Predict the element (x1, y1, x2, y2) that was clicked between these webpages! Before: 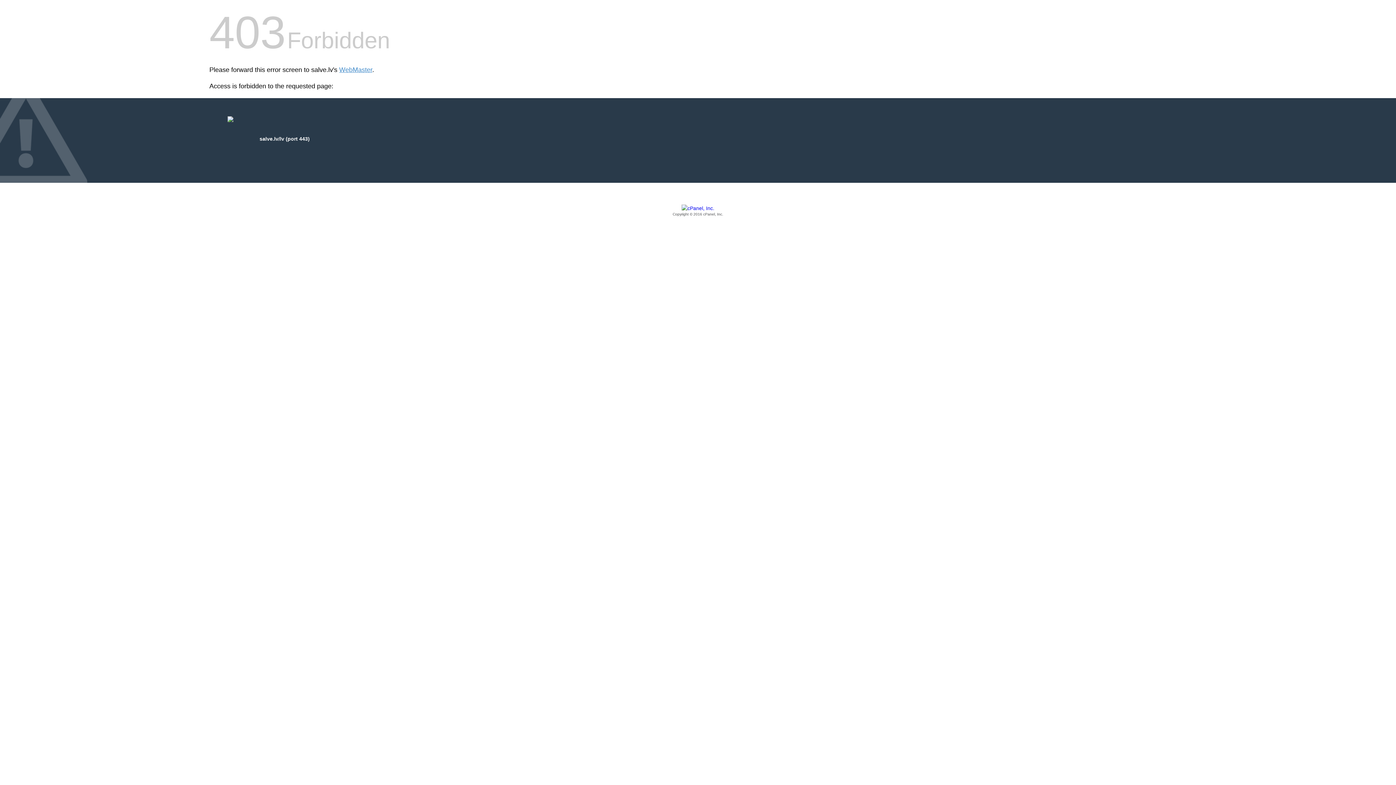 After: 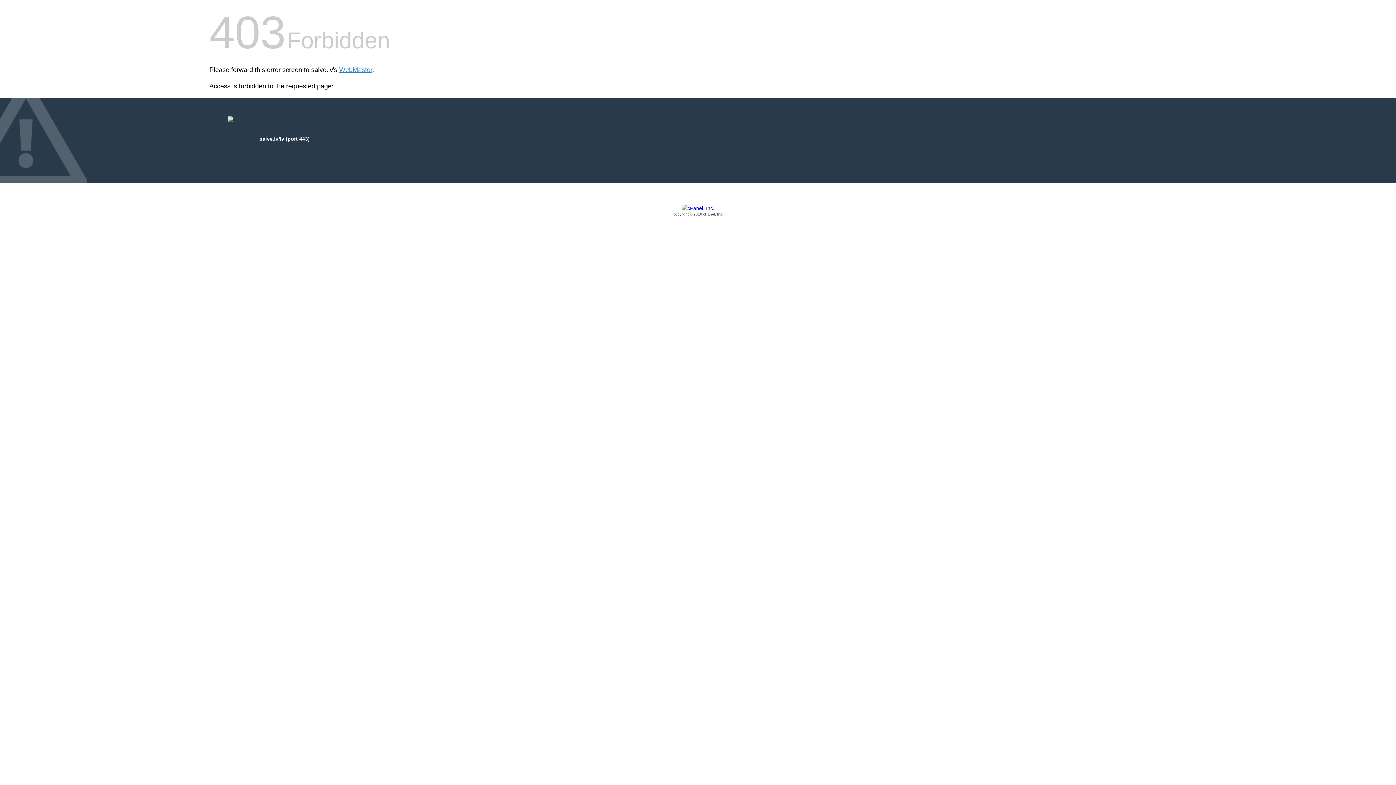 Action: bbox: (209, 205, 1186, 217) label: Copyright © 2016 cPanel, Inc.